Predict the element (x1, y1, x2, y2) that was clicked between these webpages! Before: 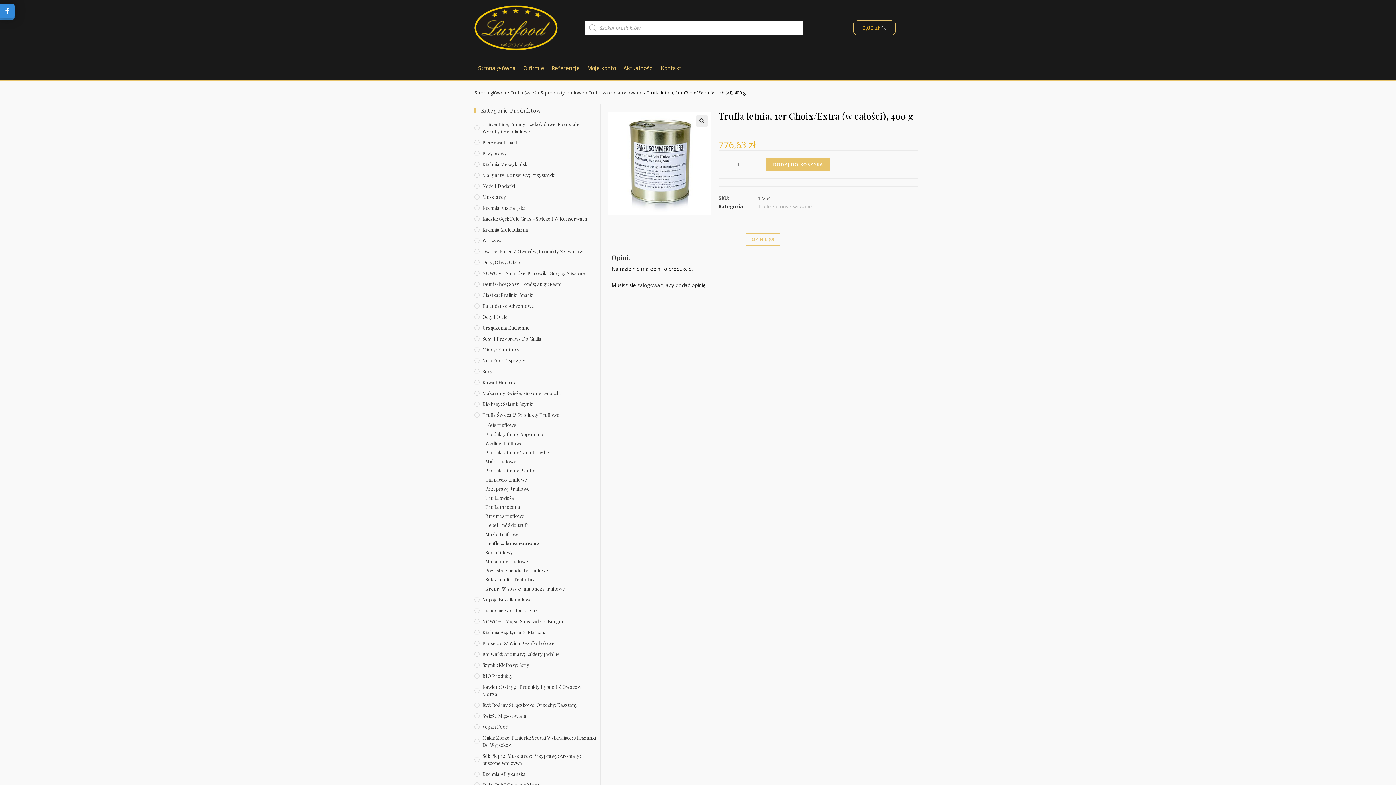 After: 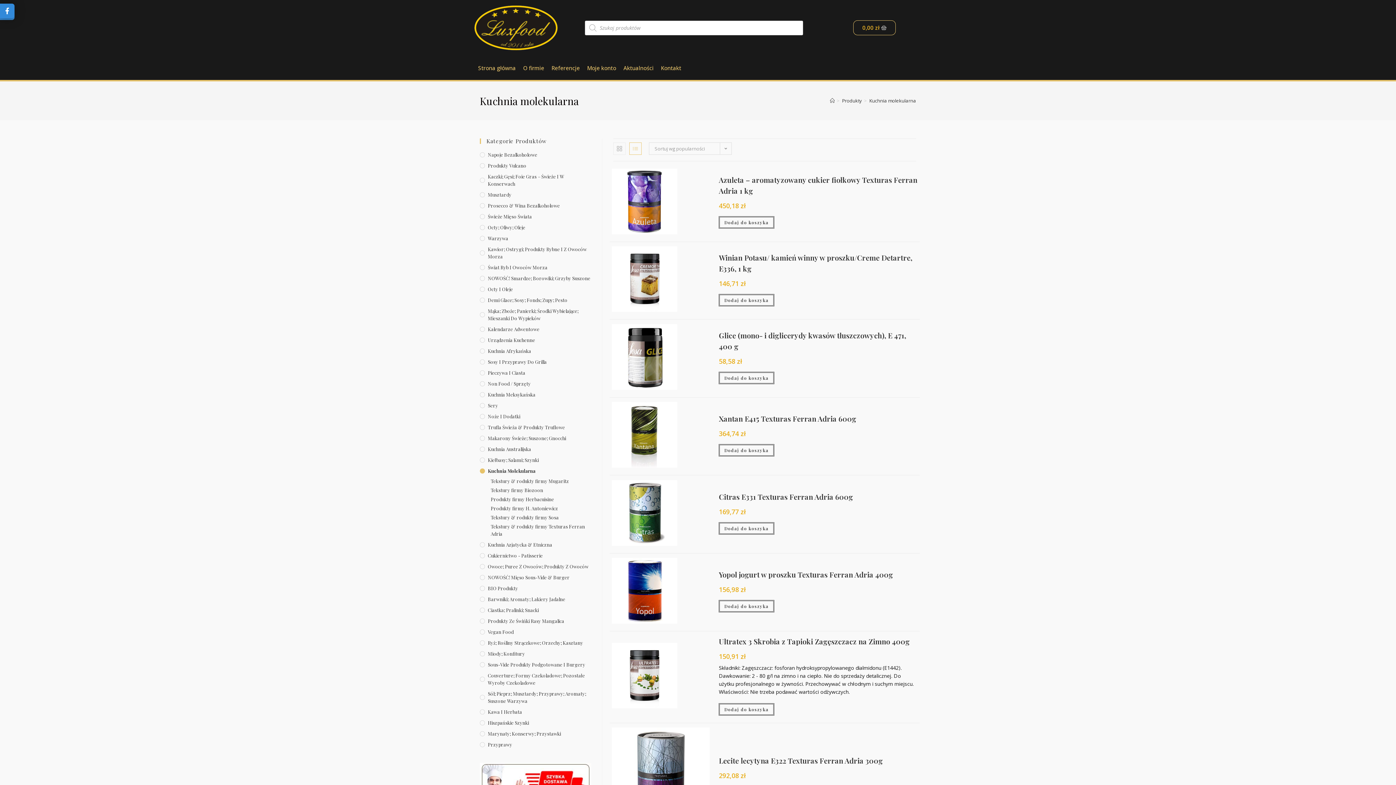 Action: bbox: (474, 226, 596, 233) label: Kuchnia Molekularna